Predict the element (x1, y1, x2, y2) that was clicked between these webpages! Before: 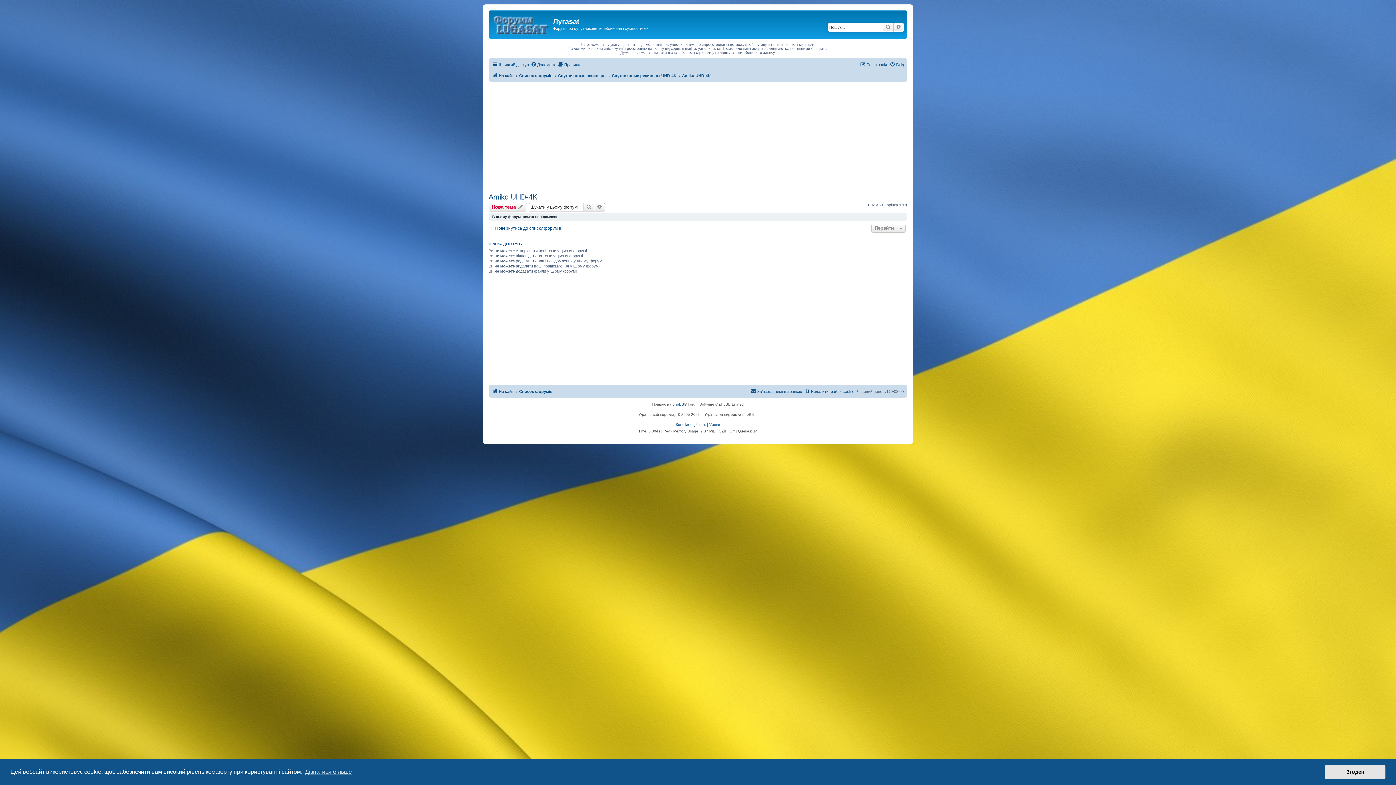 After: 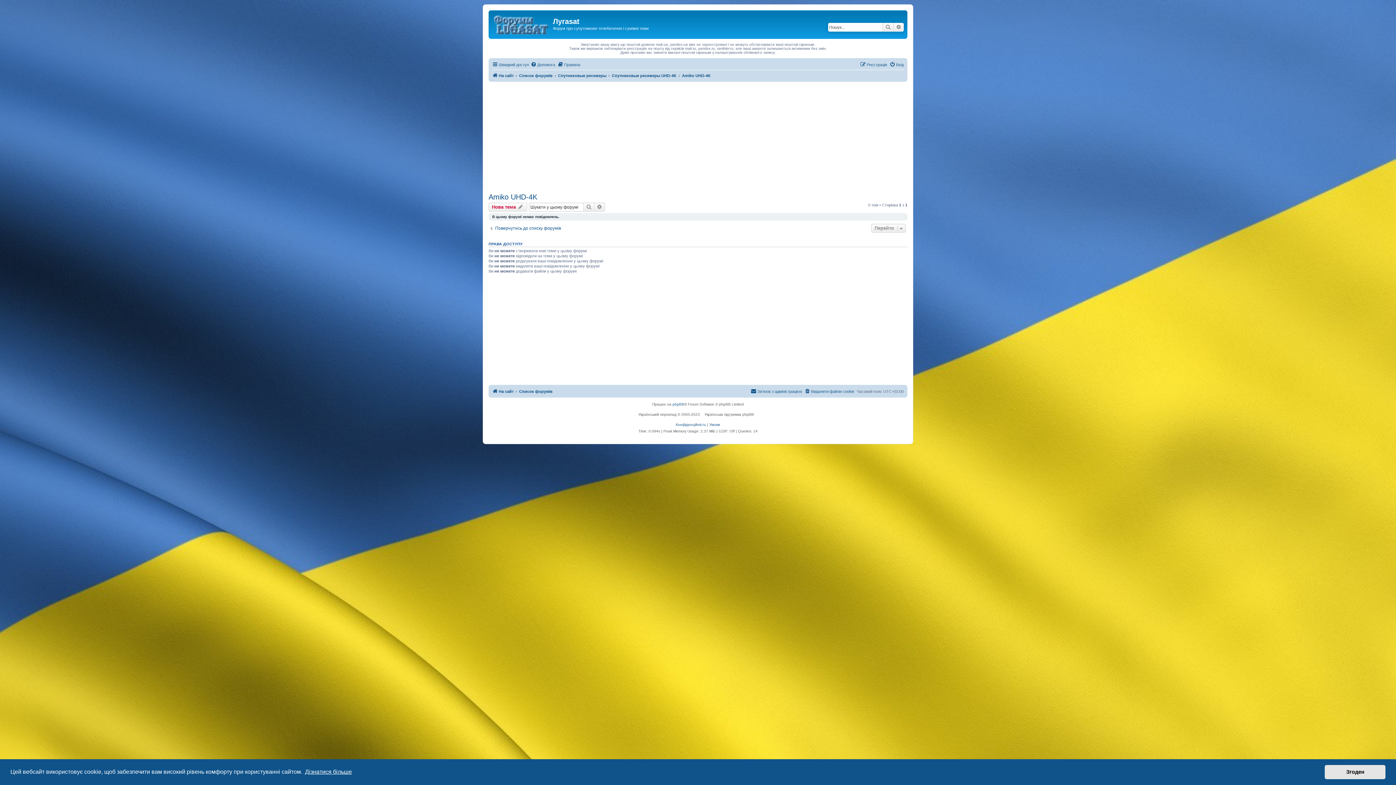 Action: bbox: (303, 766, 353, 777) label: learn more about cookies